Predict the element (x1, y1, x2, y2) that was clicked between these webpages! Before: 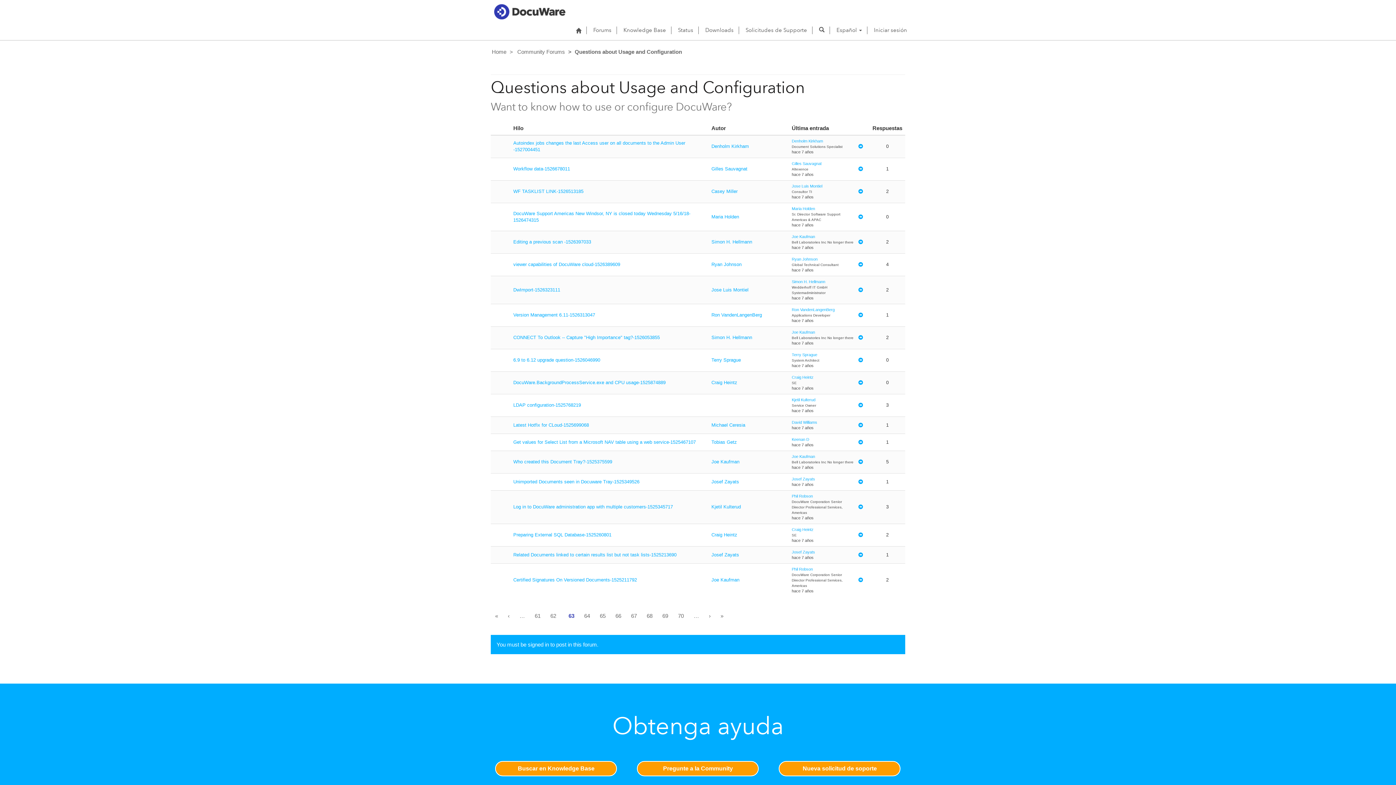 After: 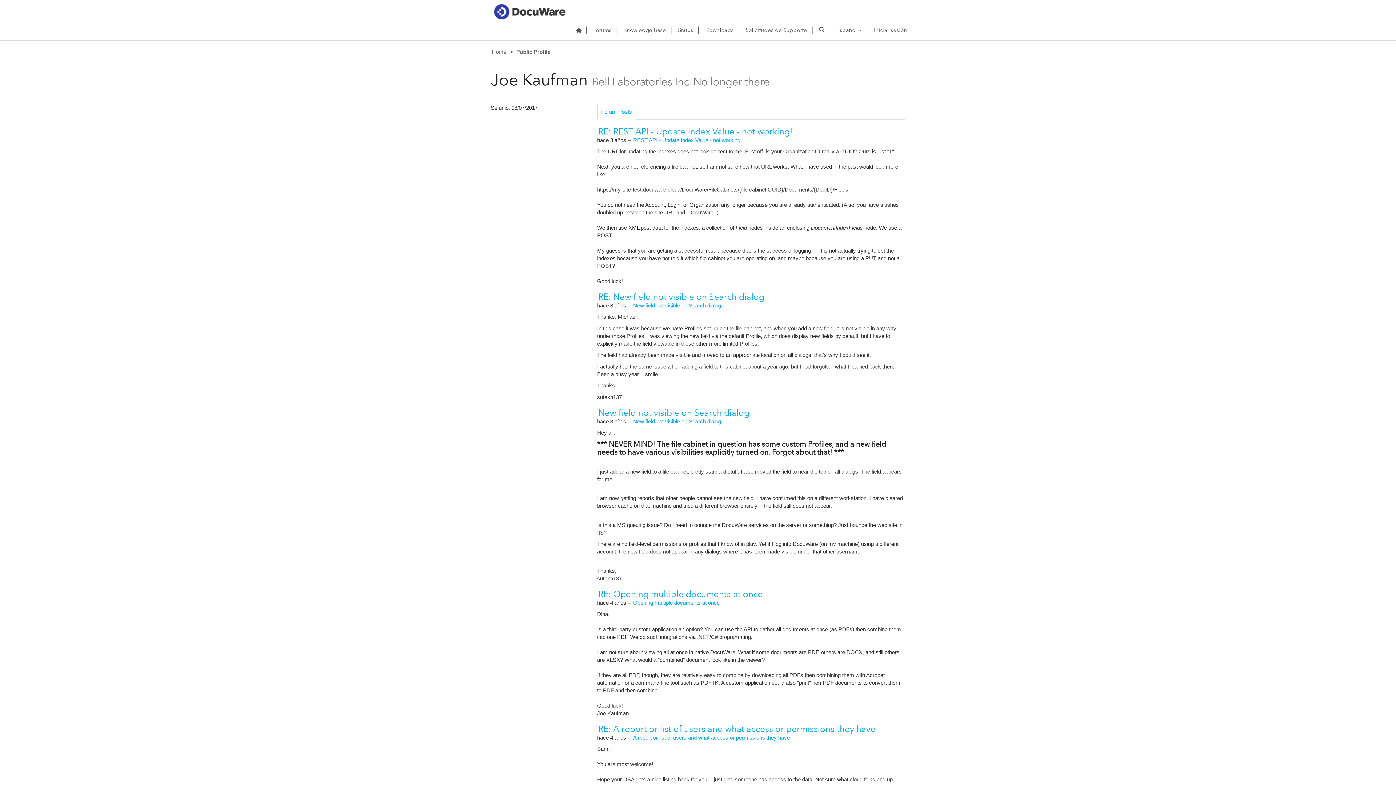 Action: label: Joe Kaufman bbox: (792, 329, 854, 335)